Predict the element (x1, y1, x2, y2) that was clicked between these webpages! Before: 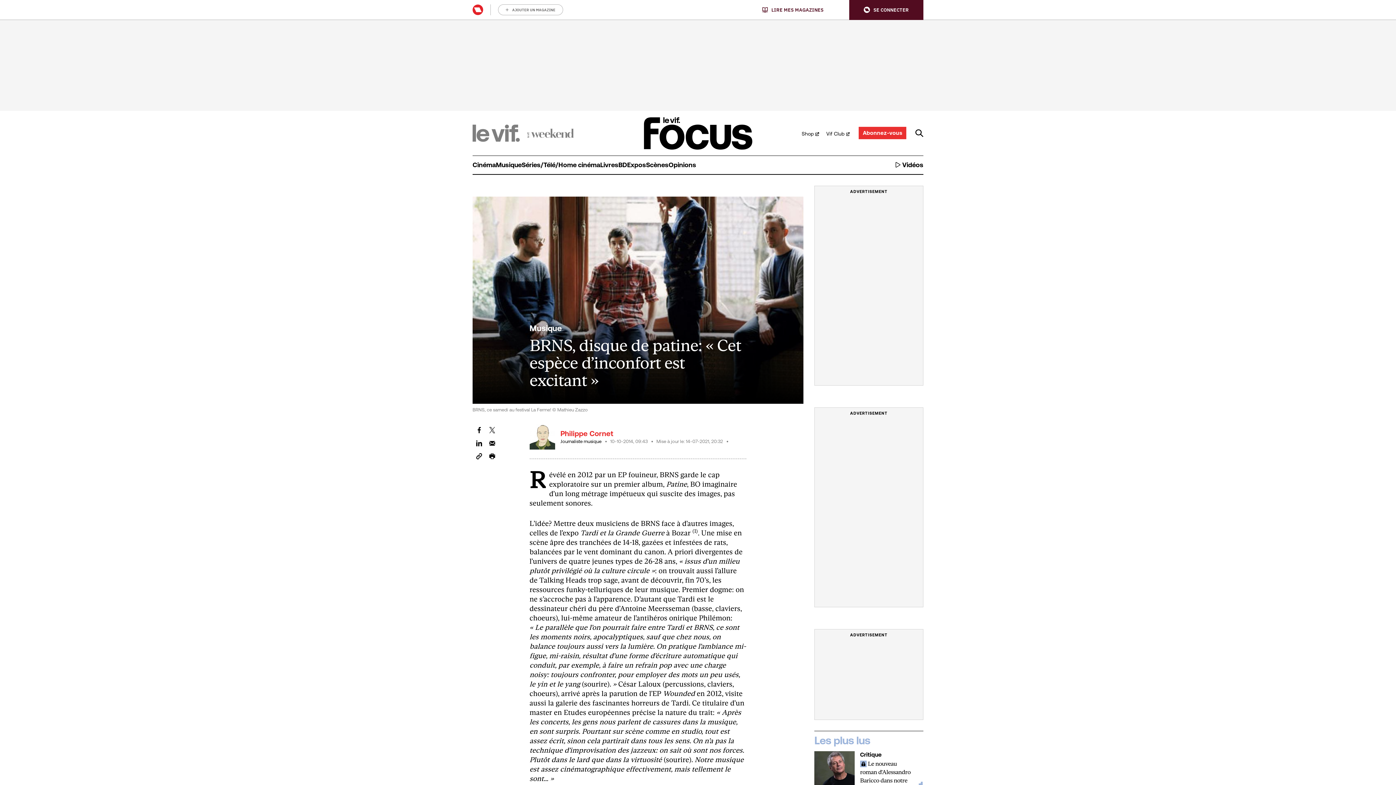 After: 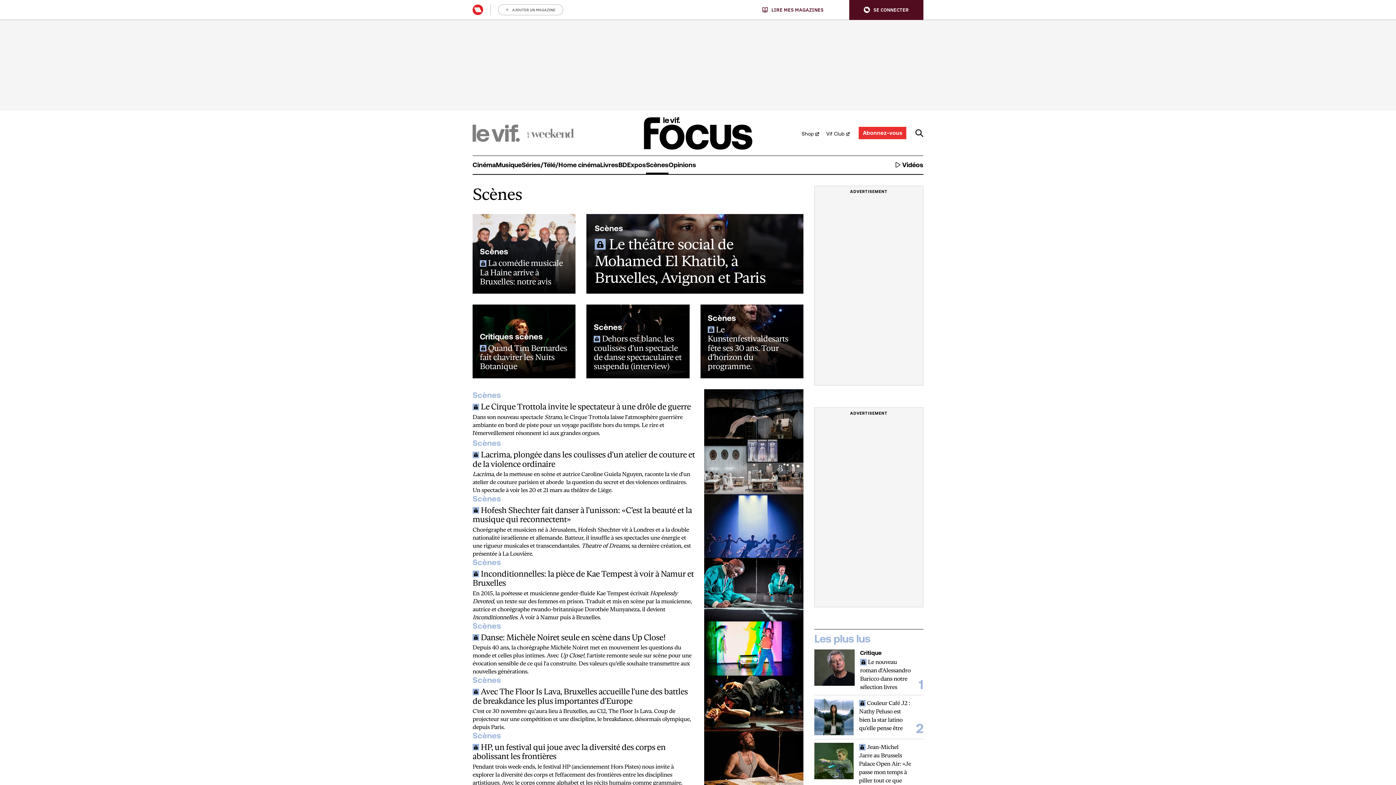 Action: label: Scènes bbox: (646, 155, 668, 174)